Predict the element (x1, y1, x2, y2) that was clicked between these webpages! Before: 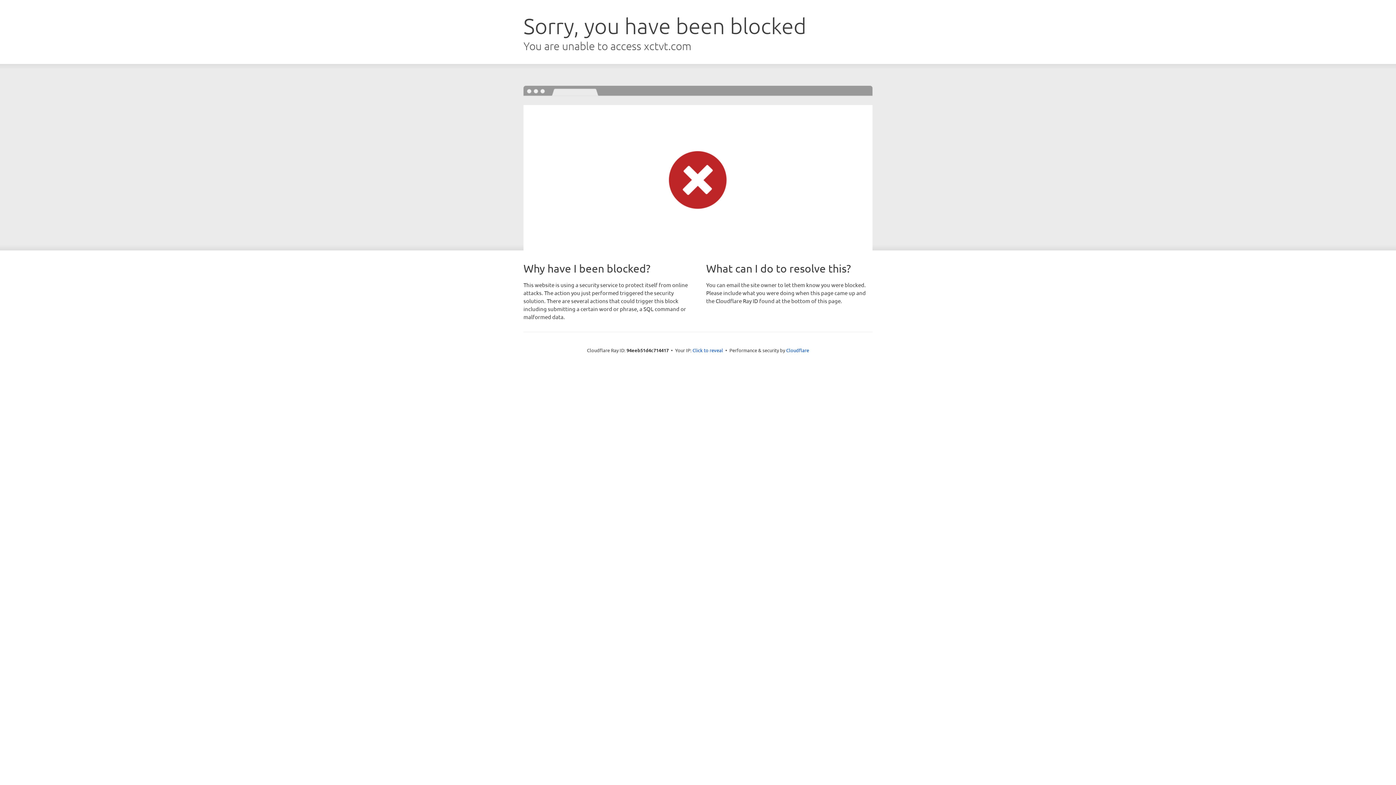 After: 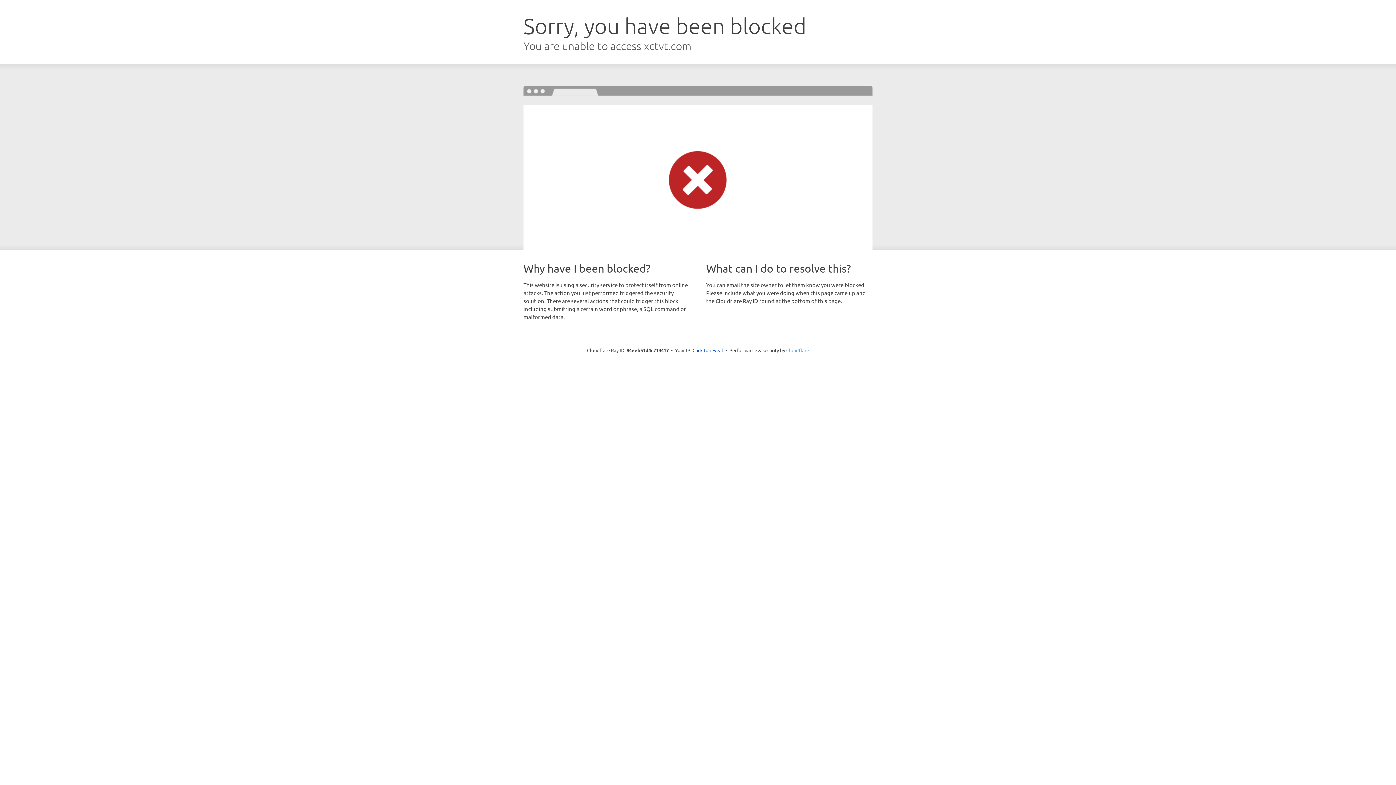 Action: bbox: (786, 347, 809, 353) label: Cloudflare